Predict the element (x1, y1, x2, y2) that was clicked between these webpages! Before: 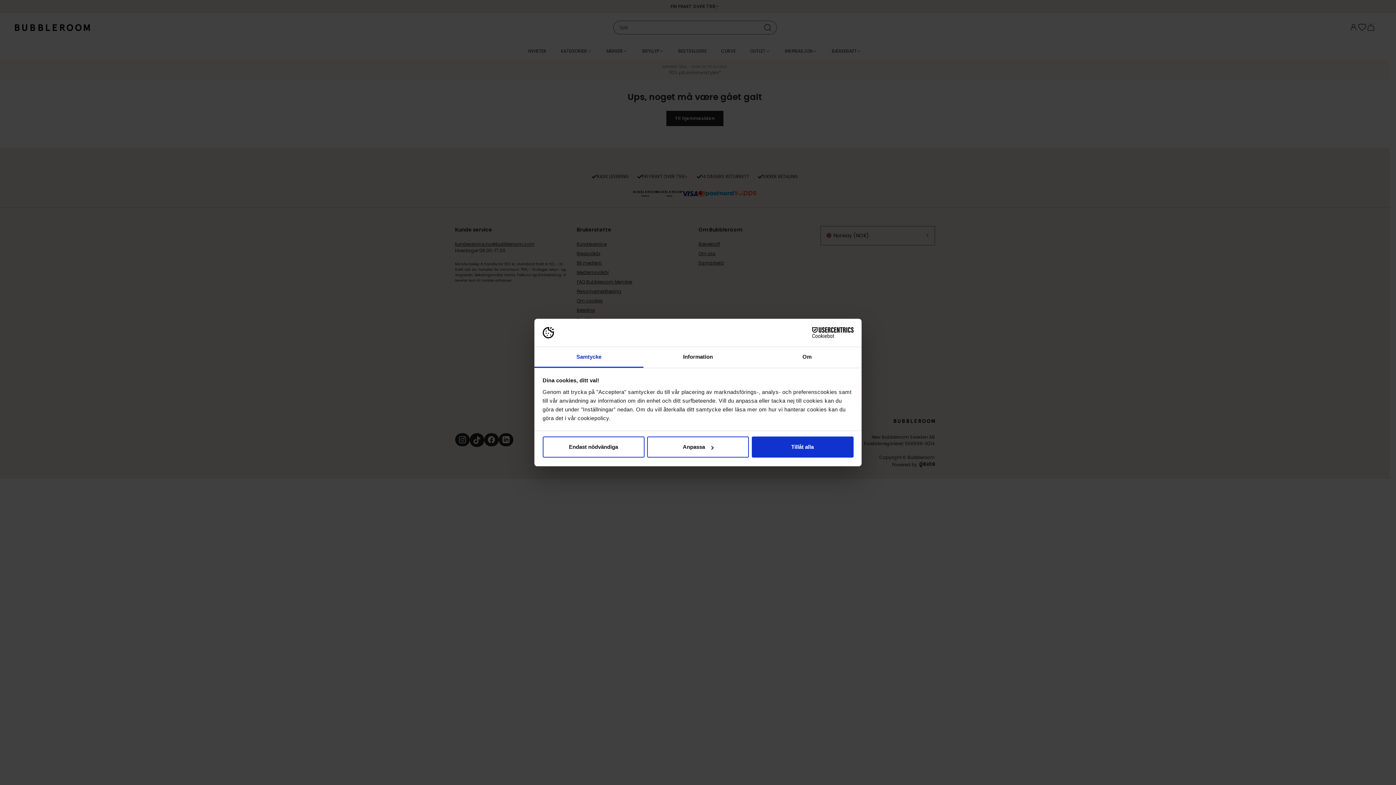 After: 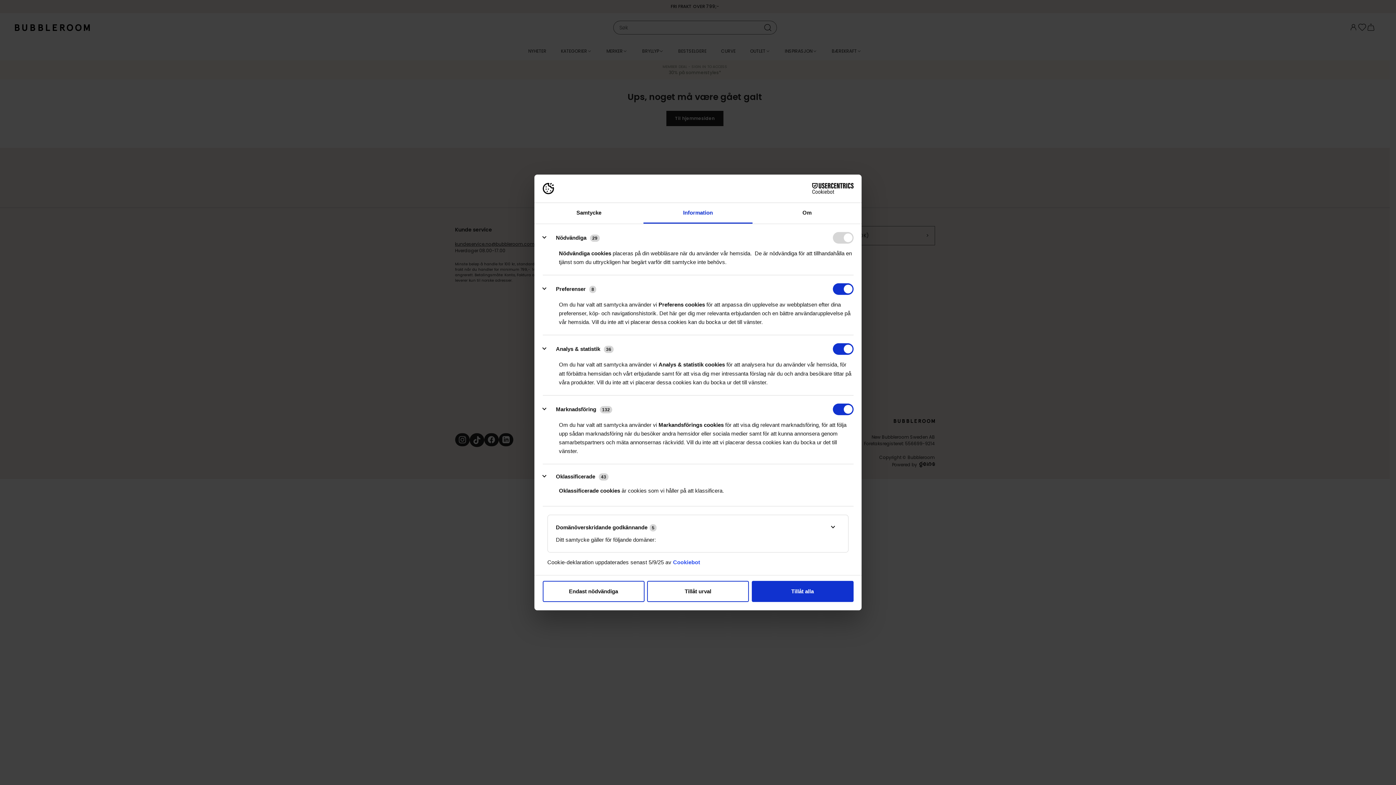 Action: bbox: (643, 347, 752, 367) label: Information